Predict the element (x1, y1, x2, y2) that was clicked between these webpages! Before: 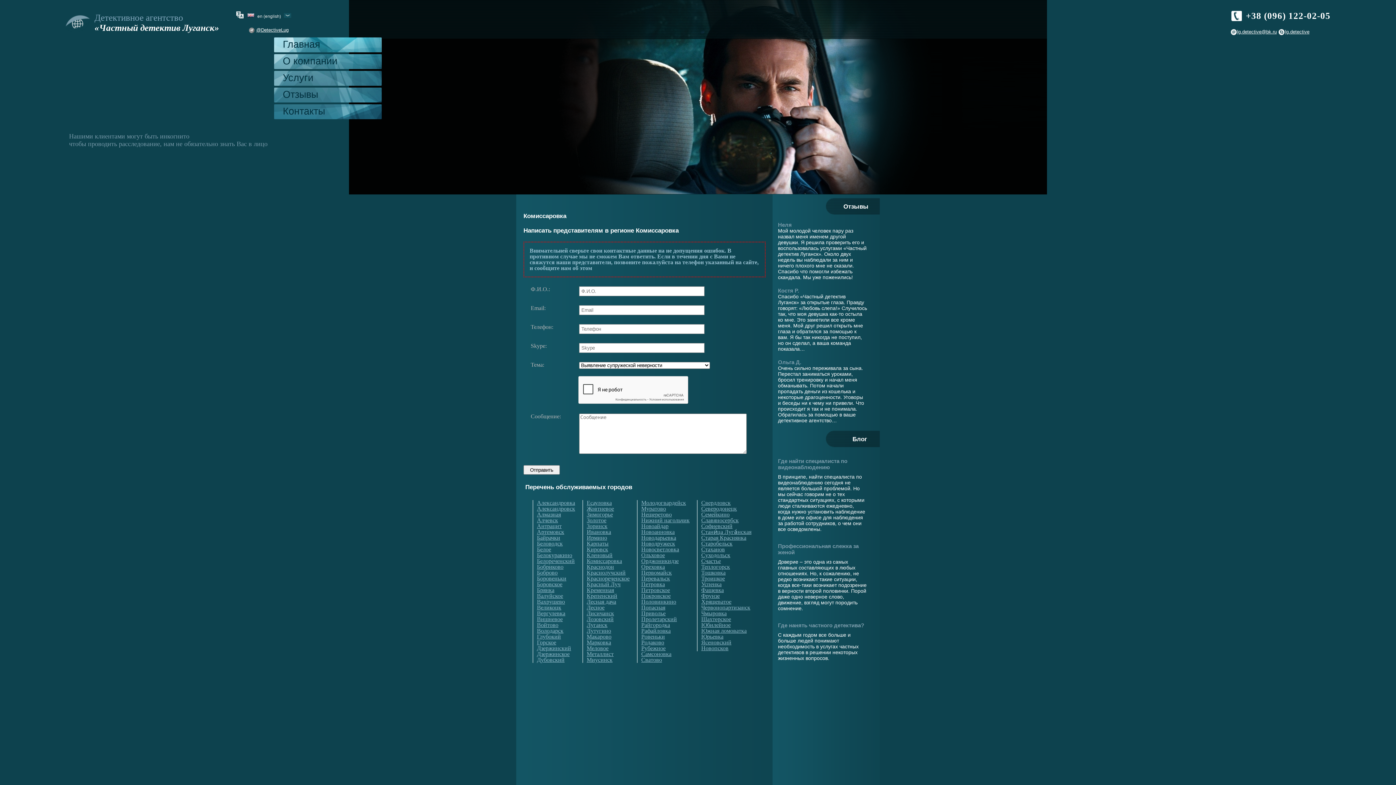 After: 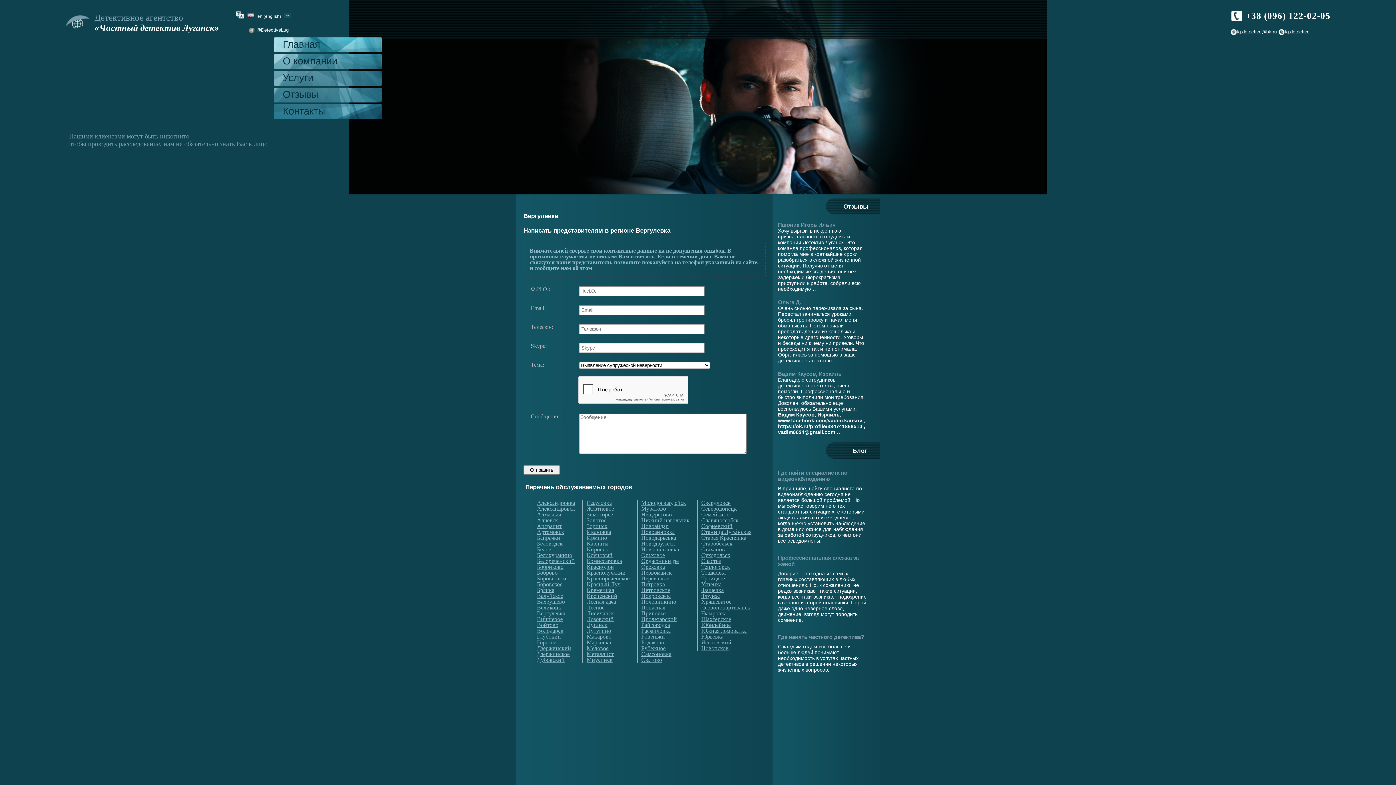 Action: bbox: (533, 610, 575, 616) label: Вергулевка